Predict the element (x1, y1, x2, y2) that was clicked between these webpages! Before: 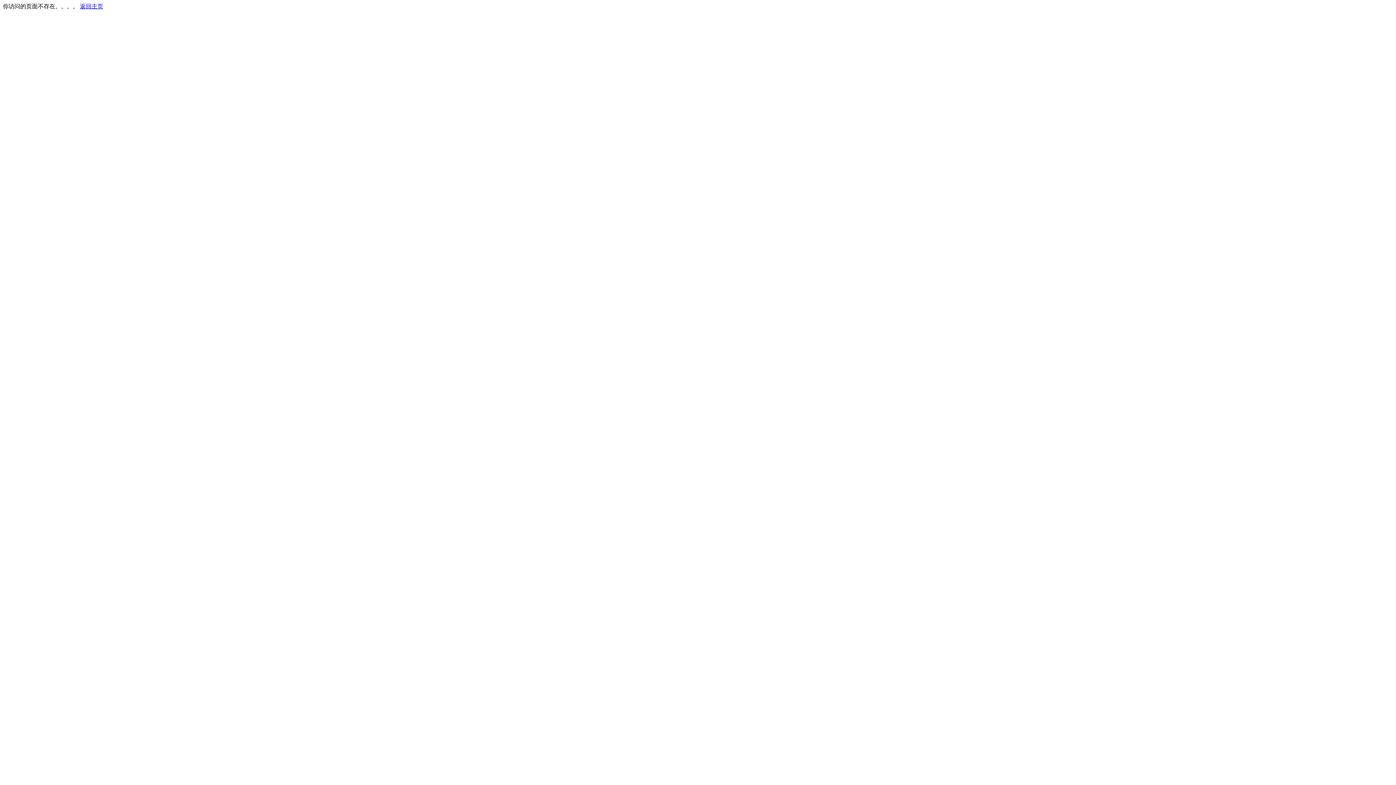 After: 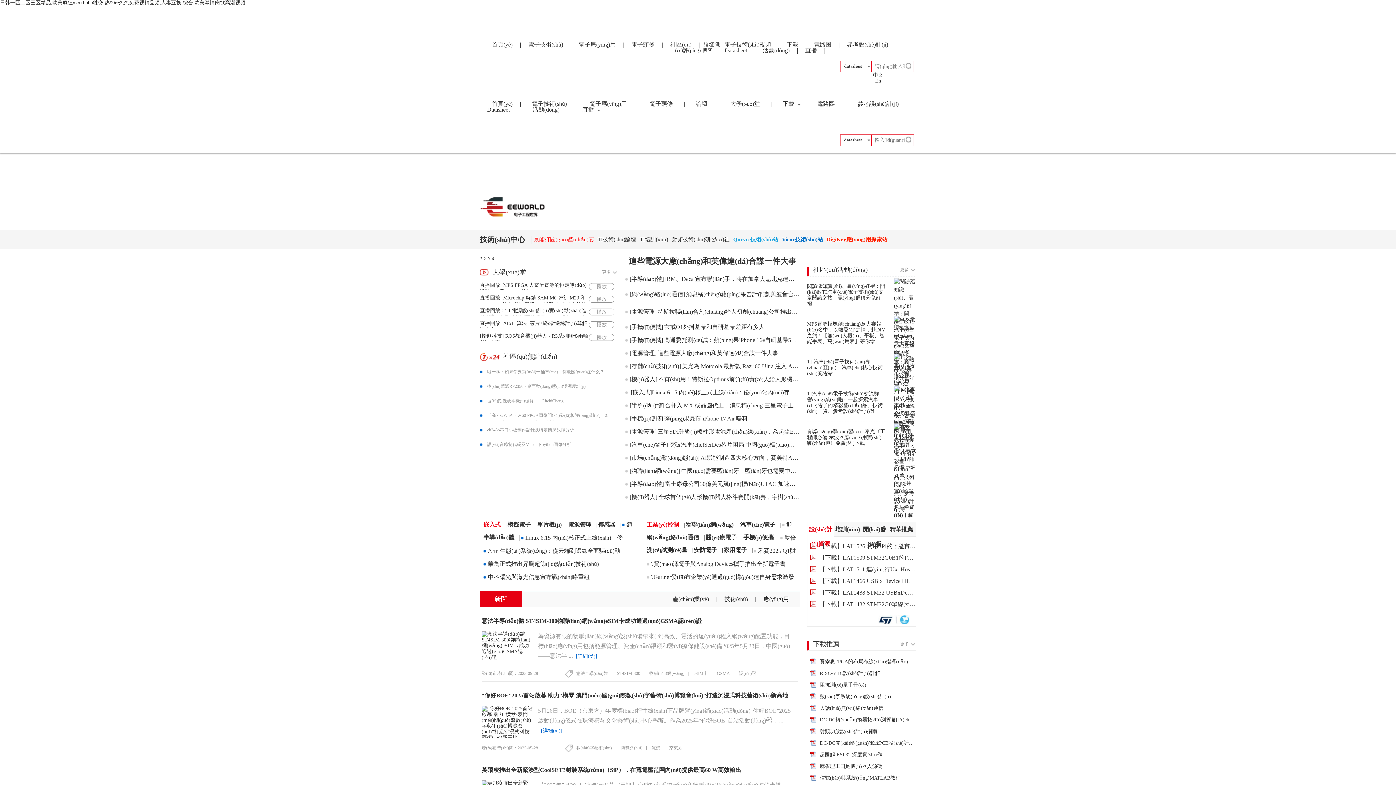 Action: bbox: (80, 3, 103, 9) label: 返回主页